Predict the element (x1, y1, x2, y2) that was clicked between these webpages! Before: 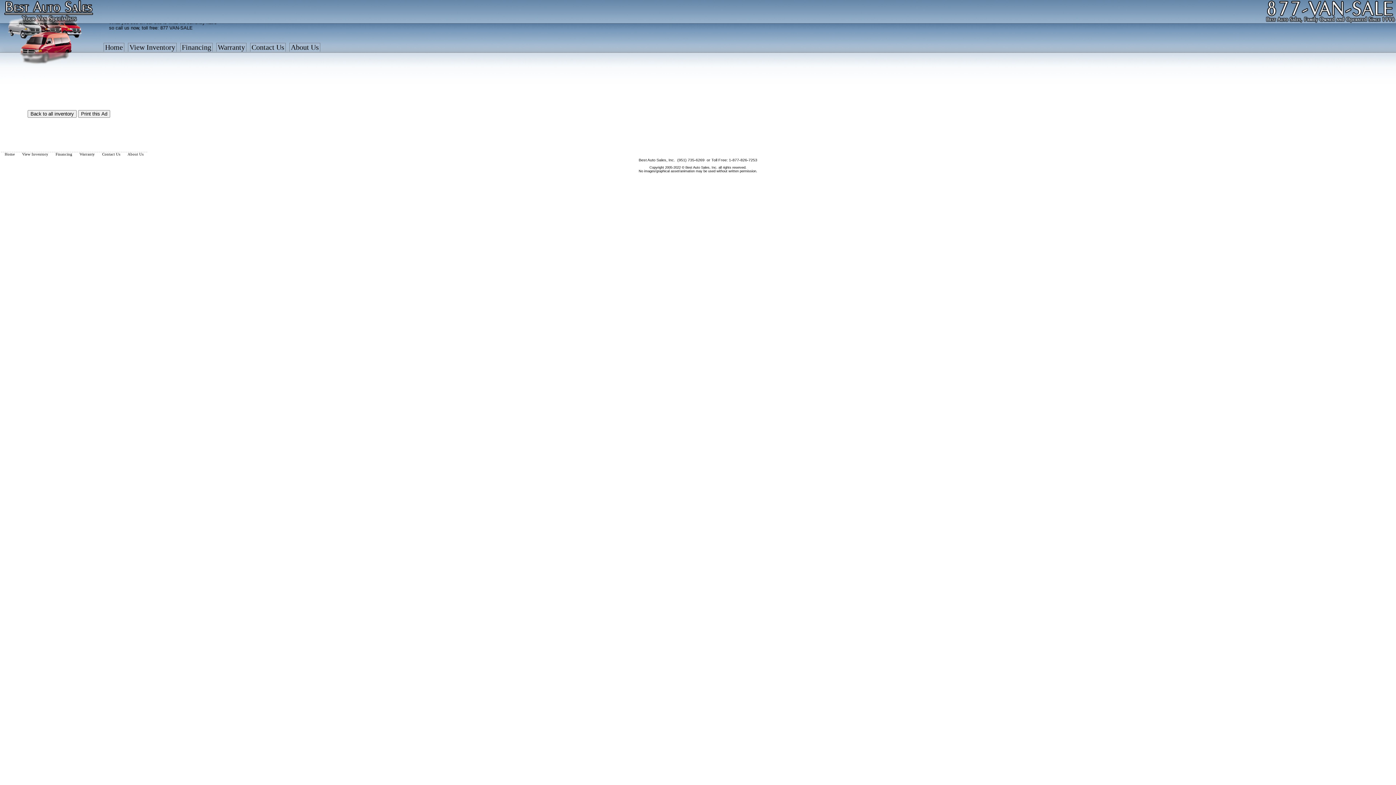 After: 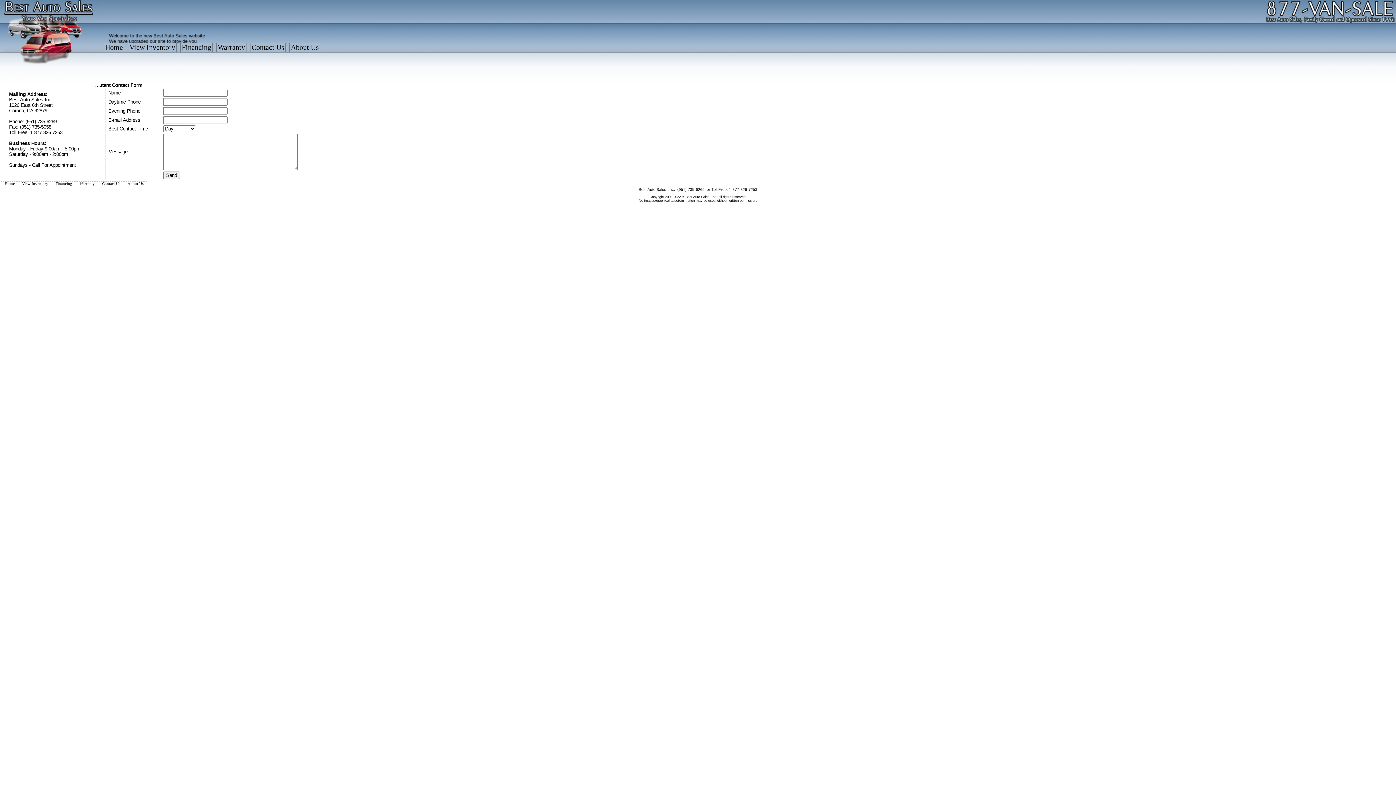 Action: bbox: (98, 152, 124, 156) label: Contact Us